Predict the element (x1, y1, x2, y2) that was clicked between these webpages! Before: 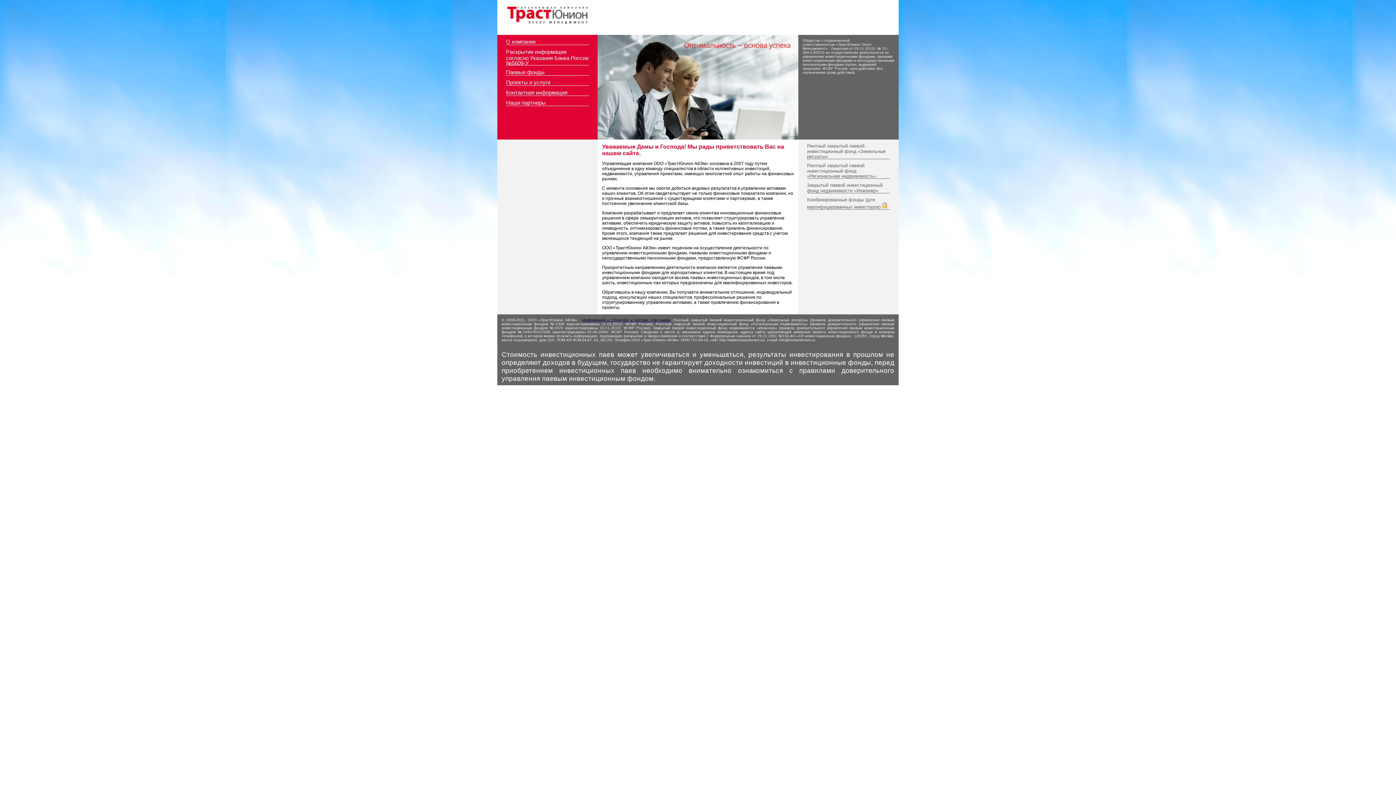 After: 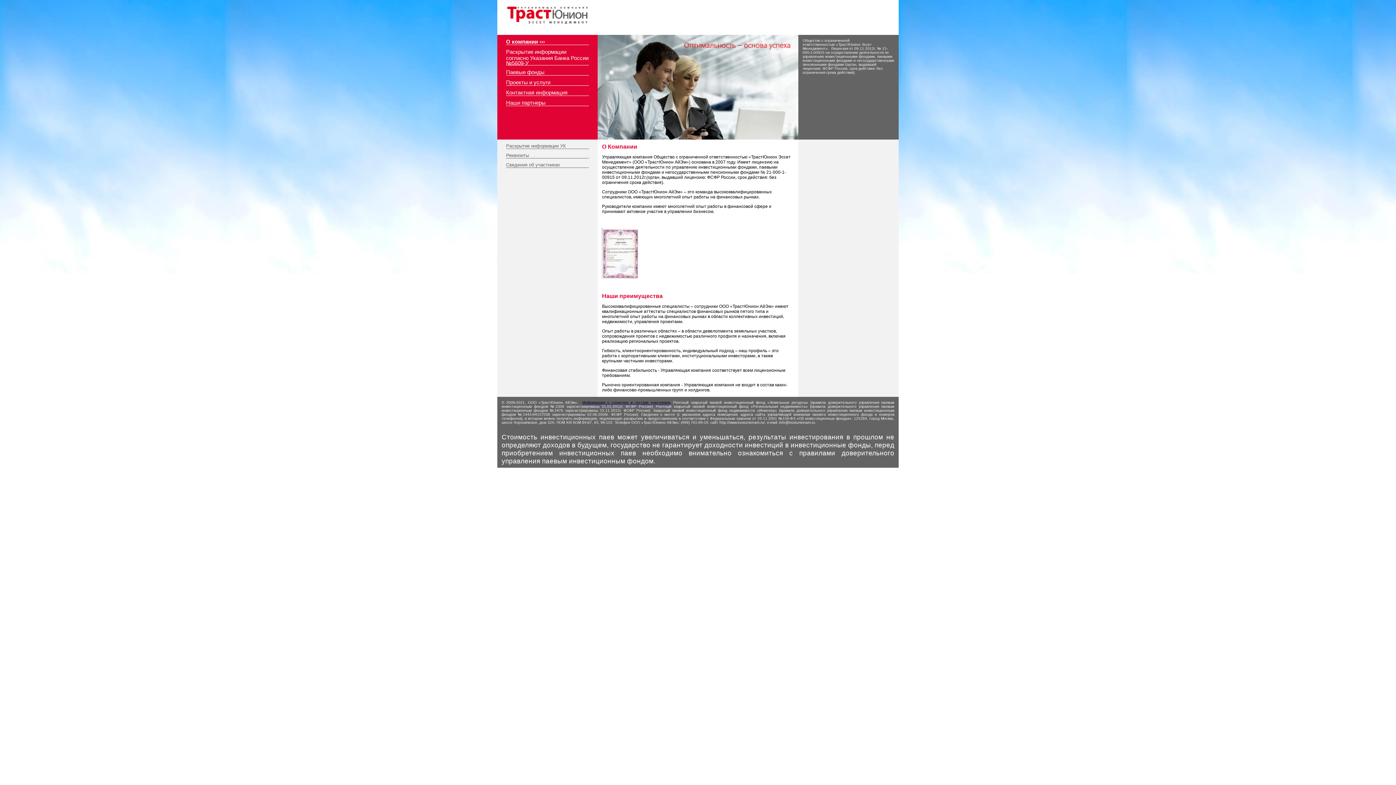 Action: bbox: (506, 38, 535, 44) label: О компании